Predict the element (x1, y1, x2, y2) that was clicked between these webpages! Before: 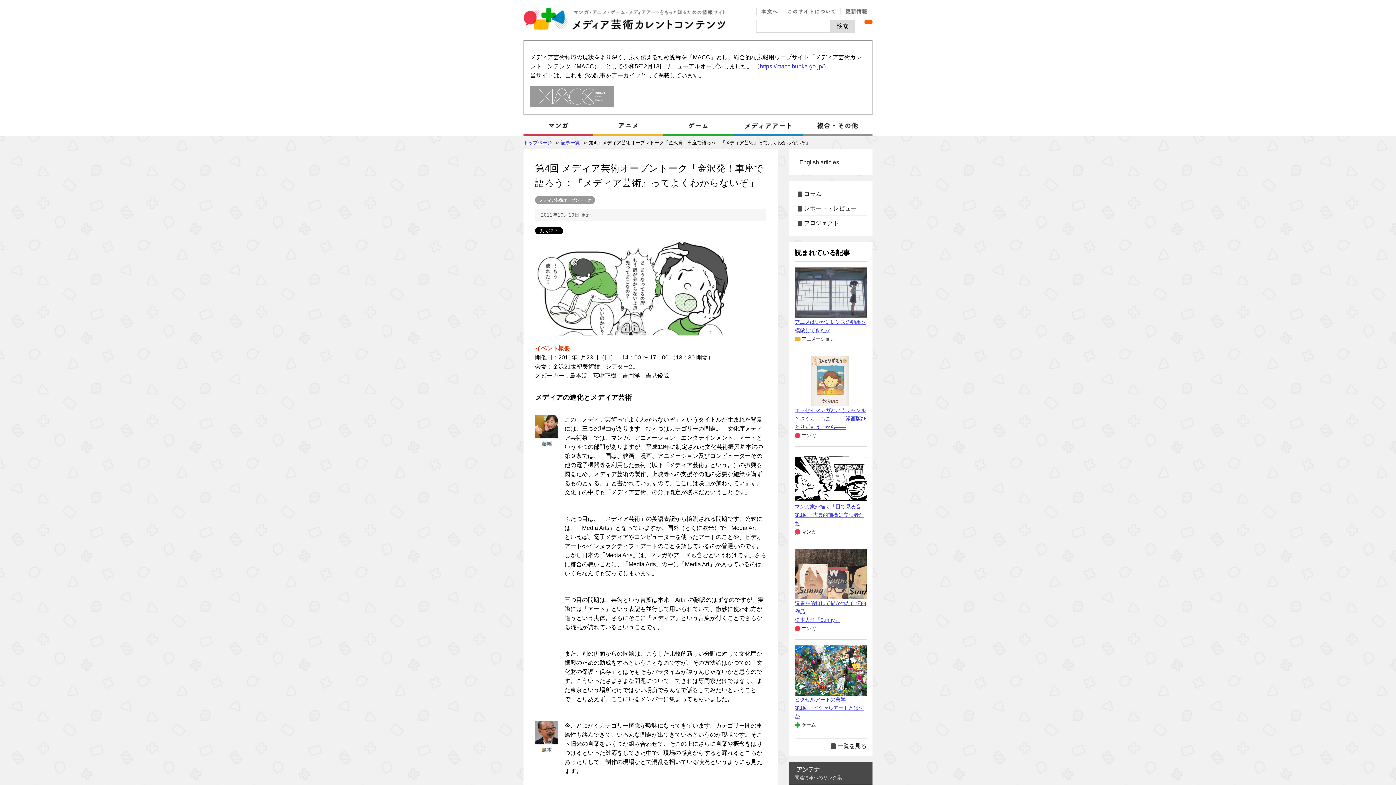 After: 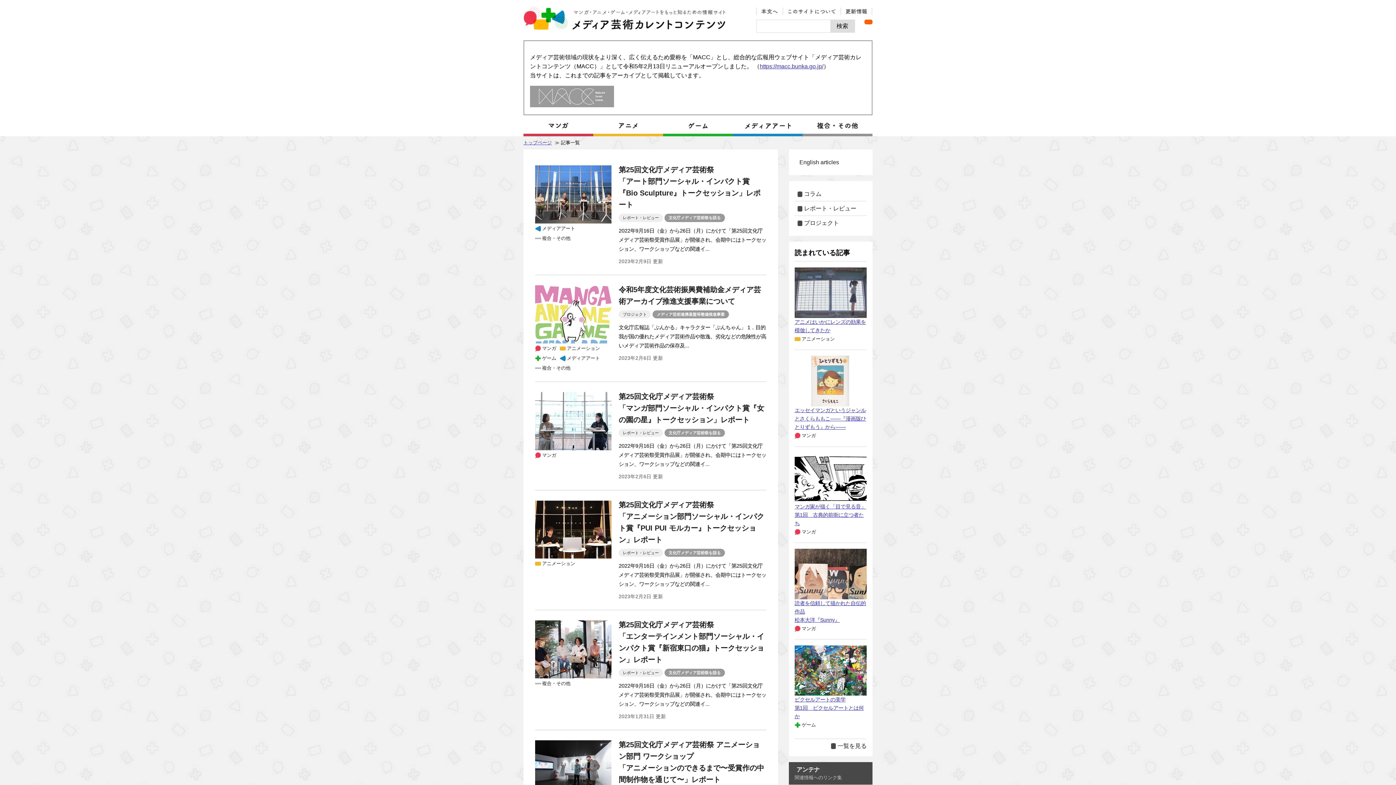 Action: bbox: (561, 140, 580, 145) label: 記事一覧